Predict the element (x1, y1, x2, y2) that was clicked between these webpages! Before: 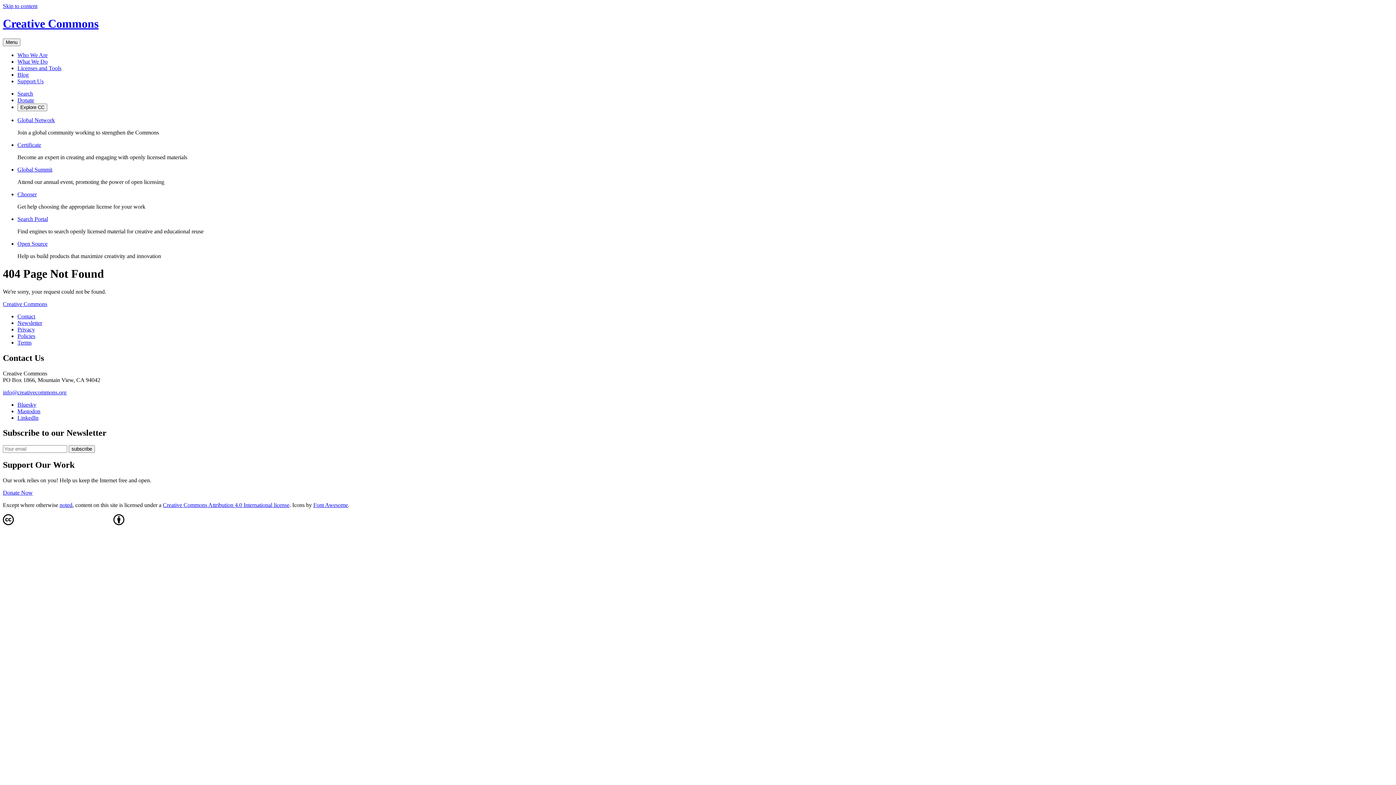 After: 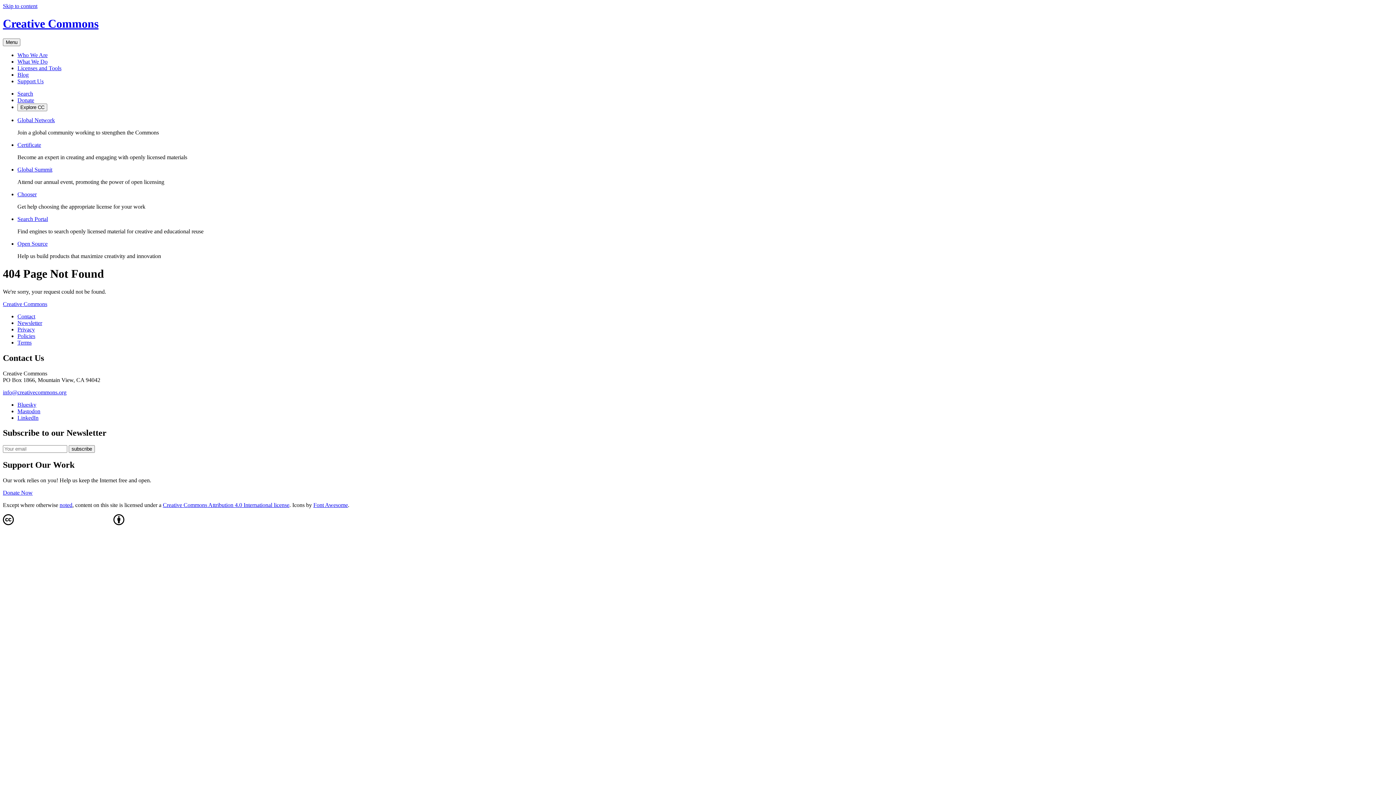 Action: label: Donate Now bbox: (2, 489, 32, 496)